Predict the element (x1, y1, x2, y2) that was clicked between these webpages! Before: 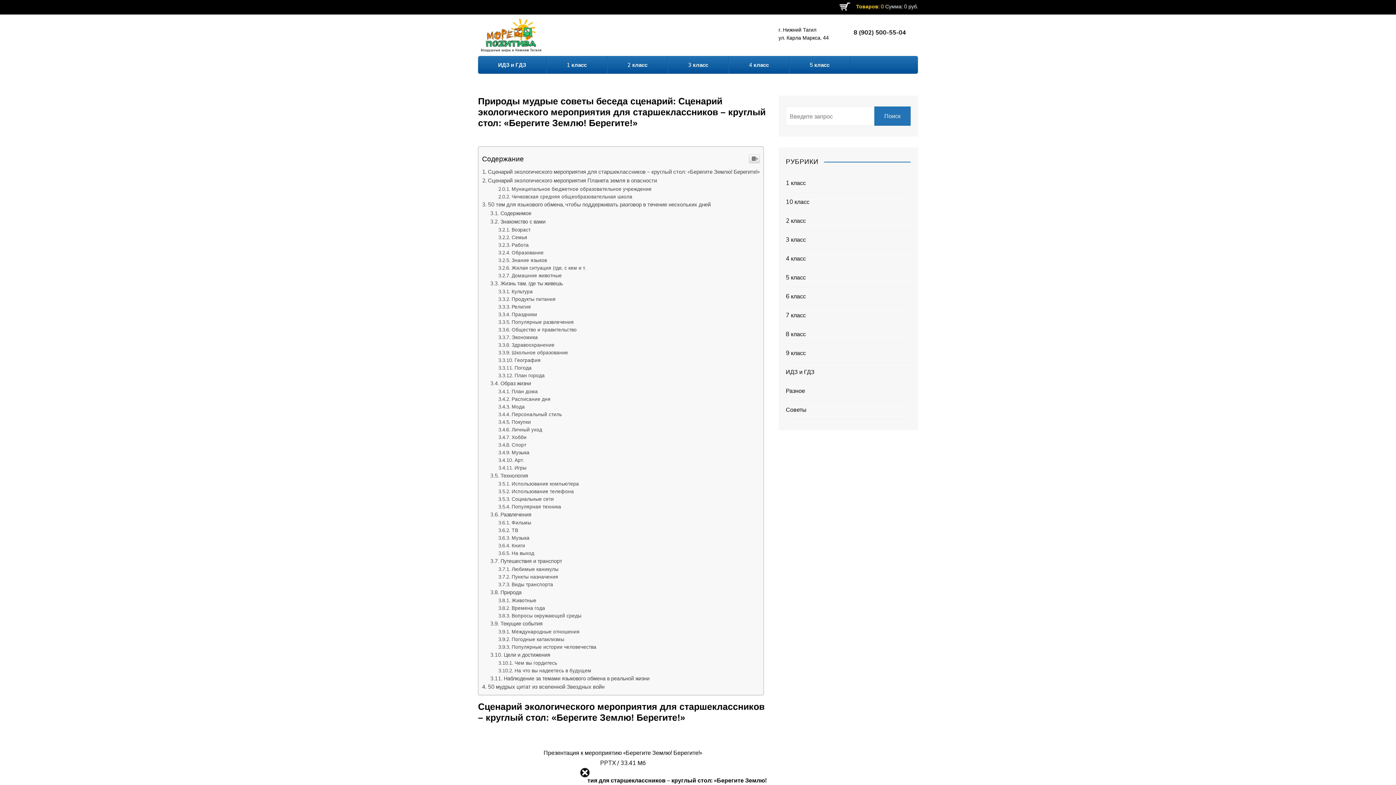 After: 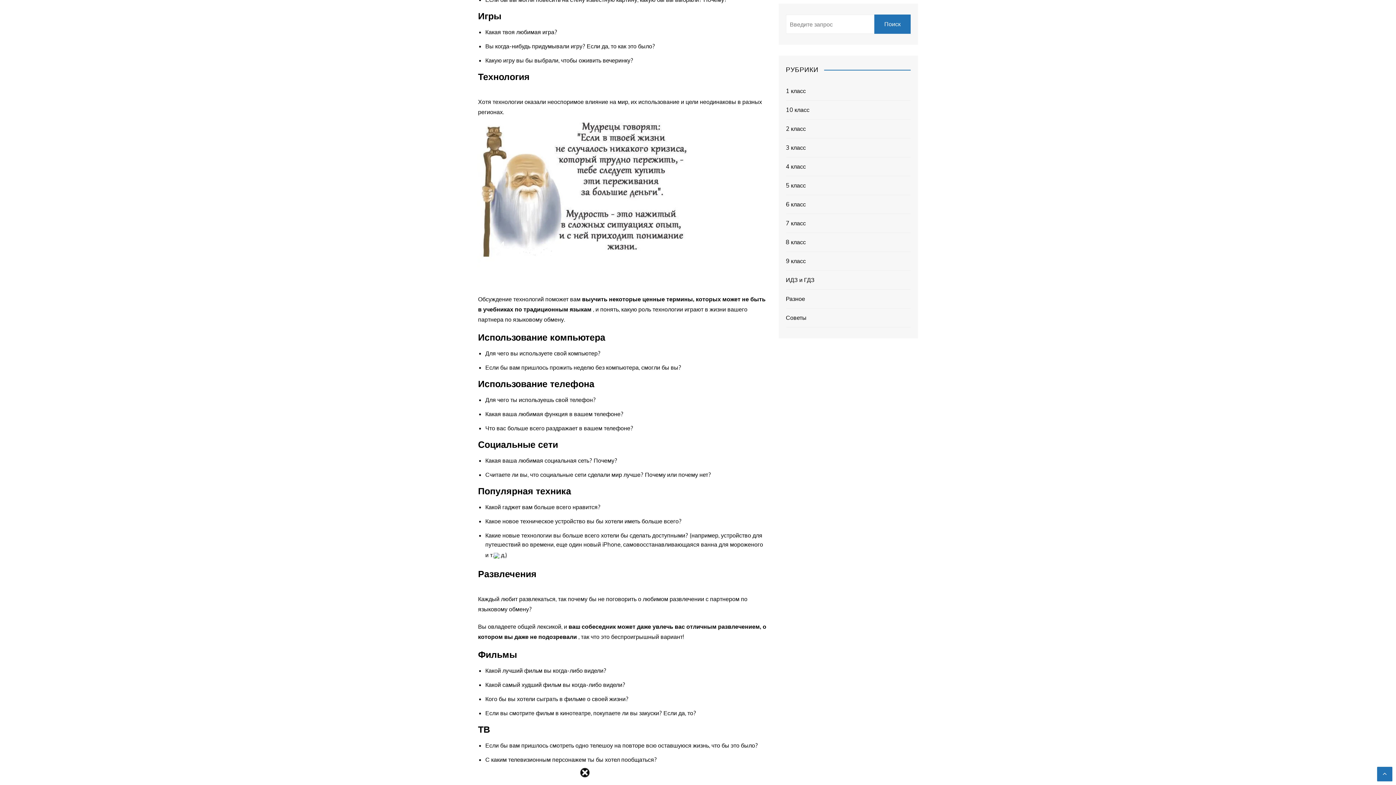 Action: bbox: (498, 464, 526, 470) label: Игры